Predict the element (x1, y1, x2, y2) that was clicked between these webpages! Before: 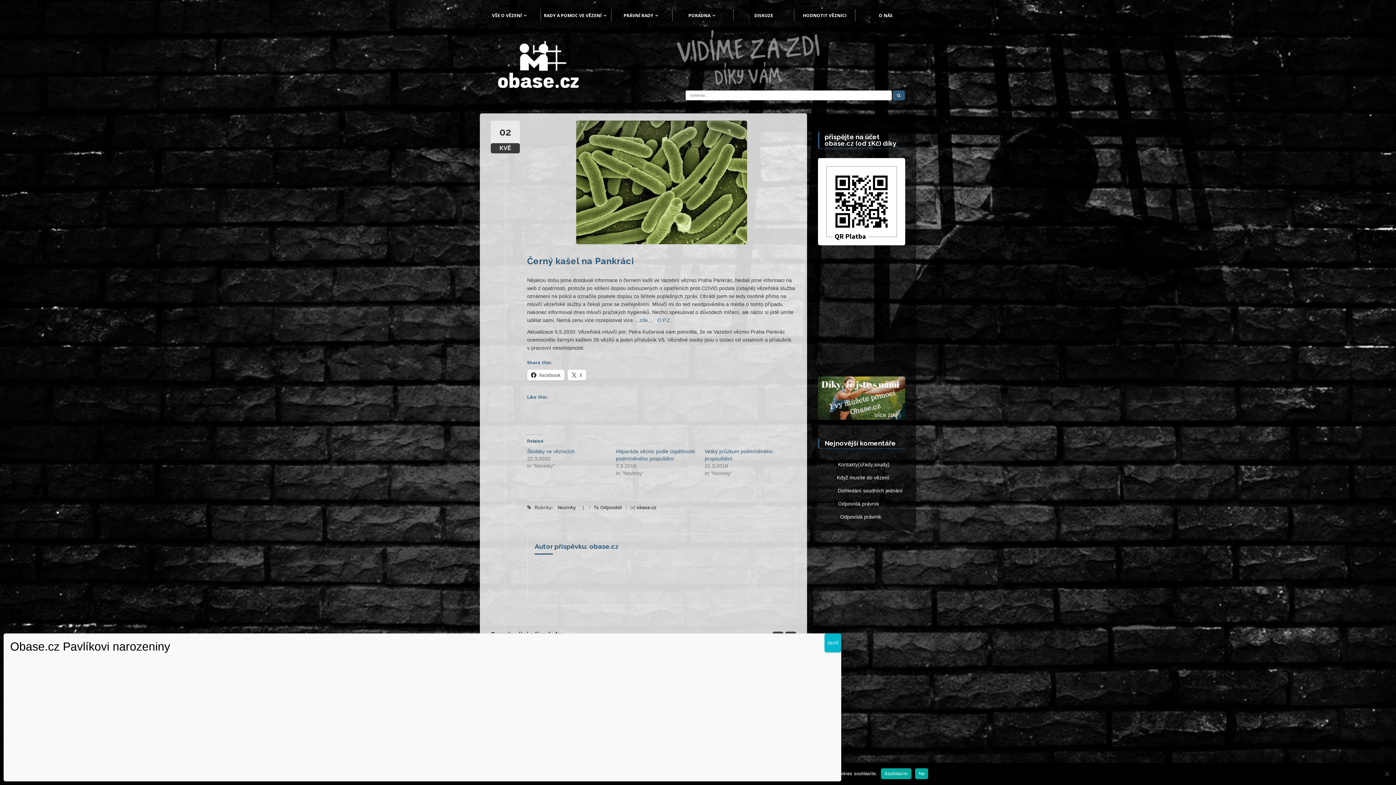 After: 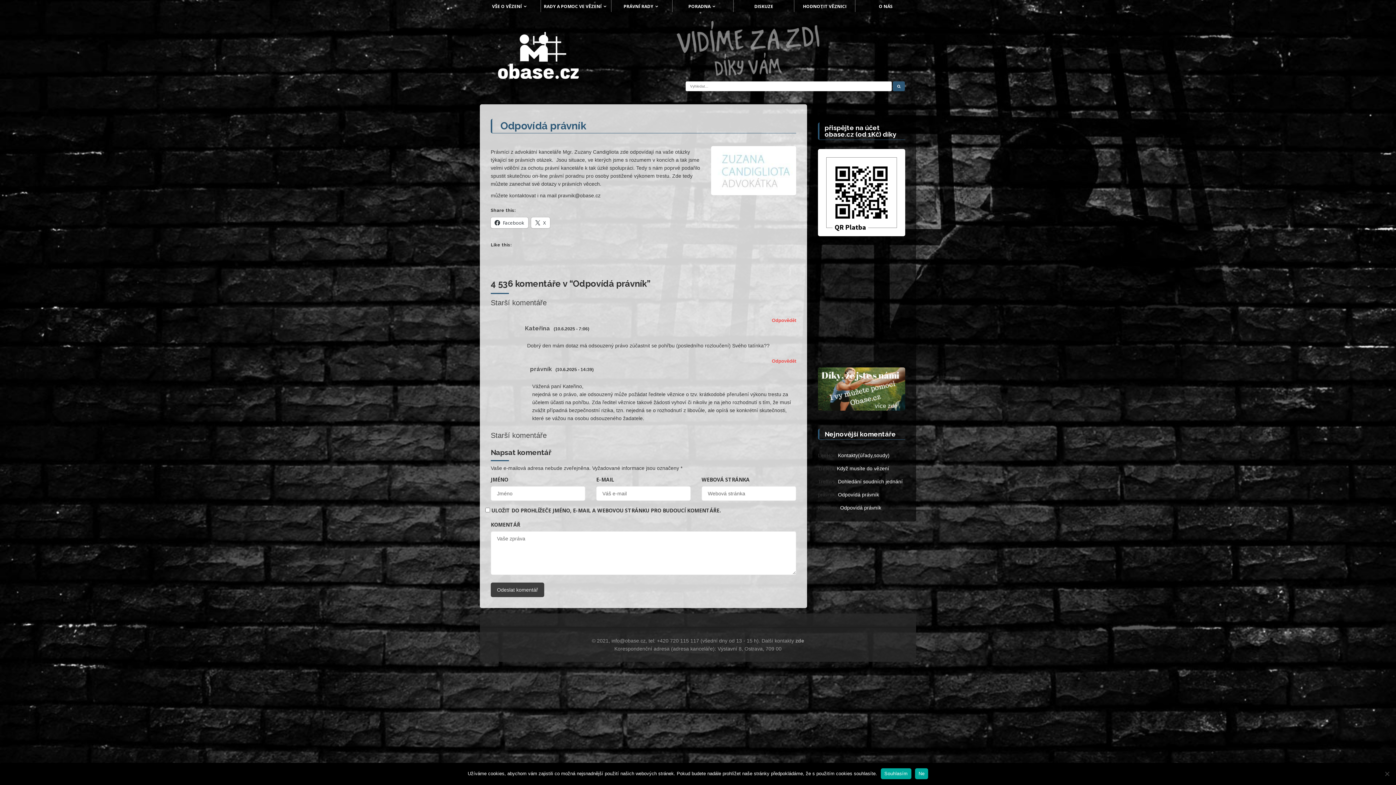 Action: label: Odpovídá právník bbox: (838, 501, 879, 506)